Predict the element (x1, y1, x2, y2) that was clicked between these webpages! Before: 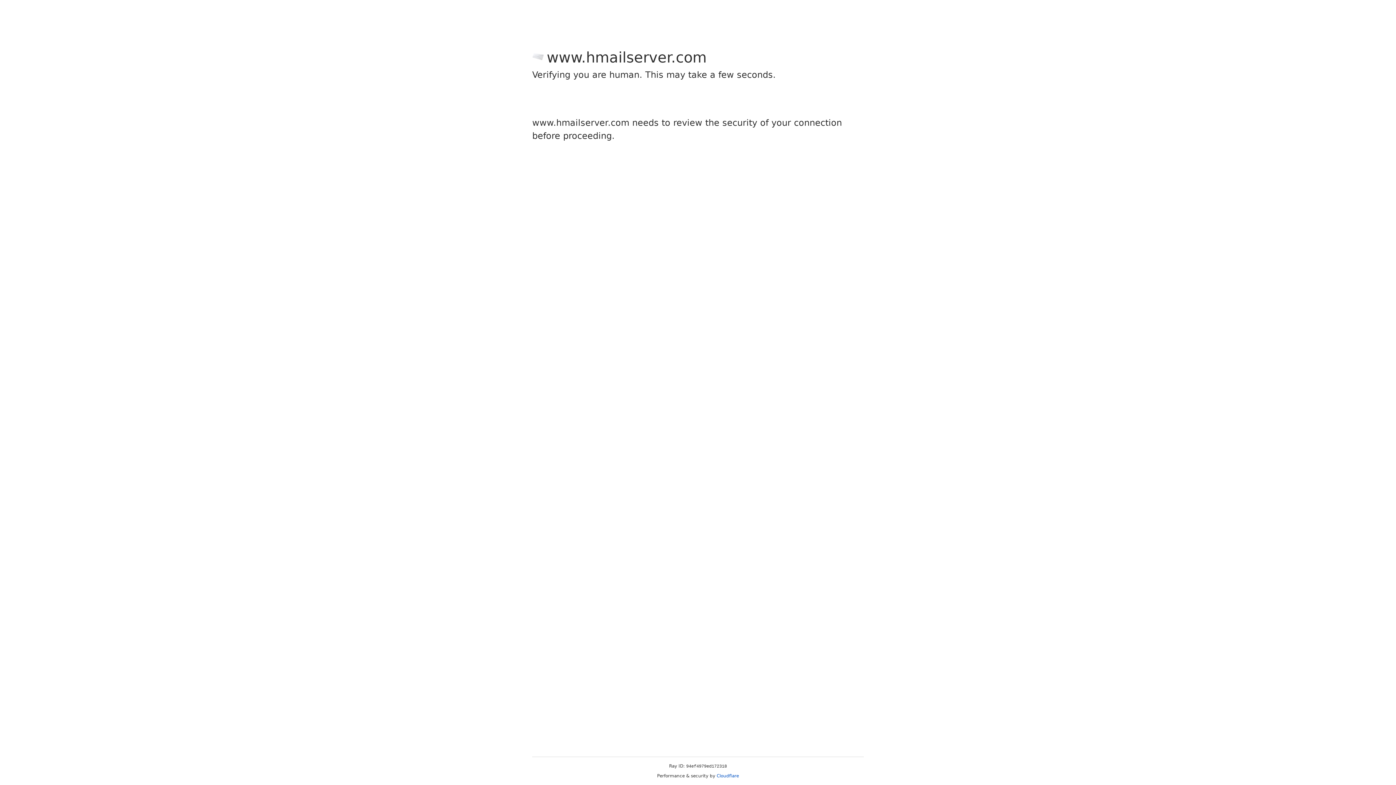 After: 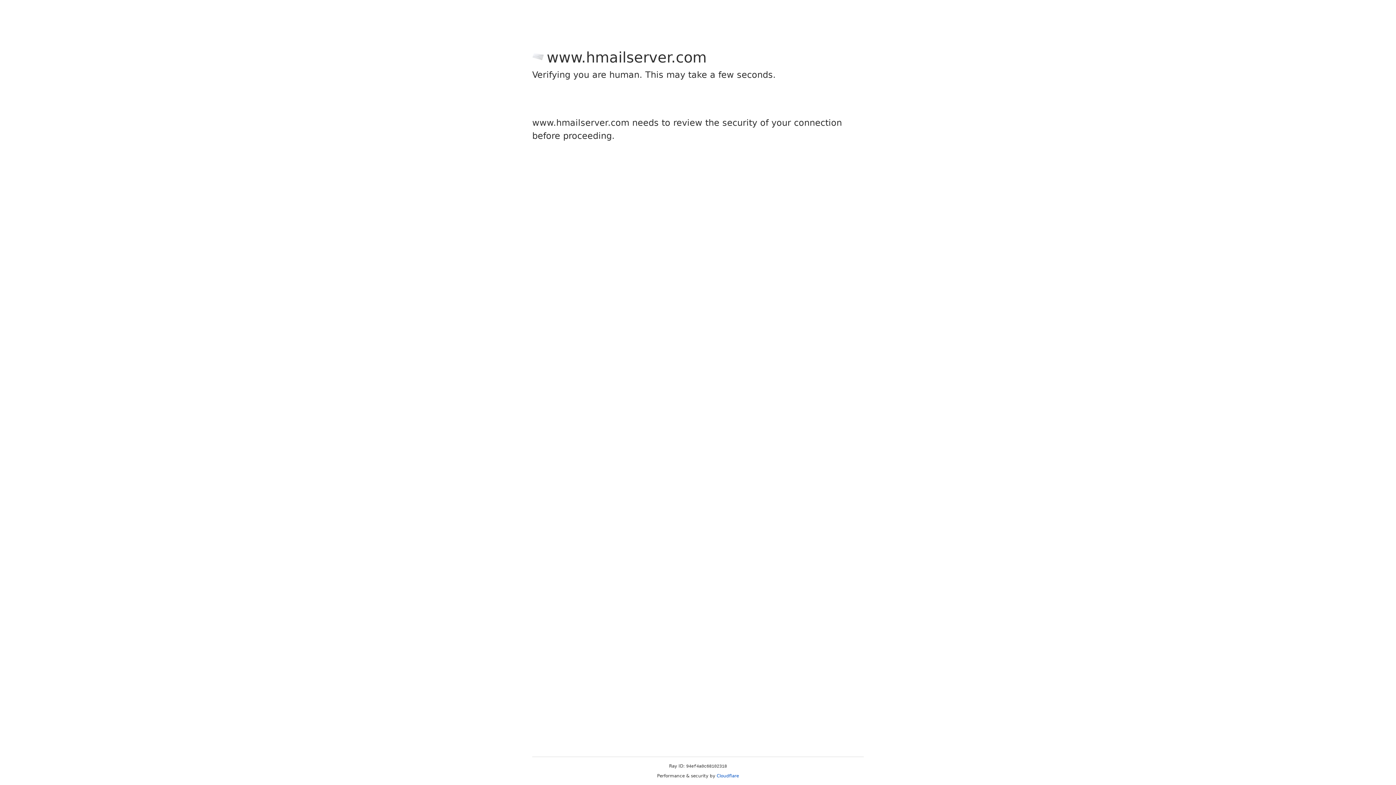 Action: bbox: (716, 773, 739, 778) label: Cloudflare